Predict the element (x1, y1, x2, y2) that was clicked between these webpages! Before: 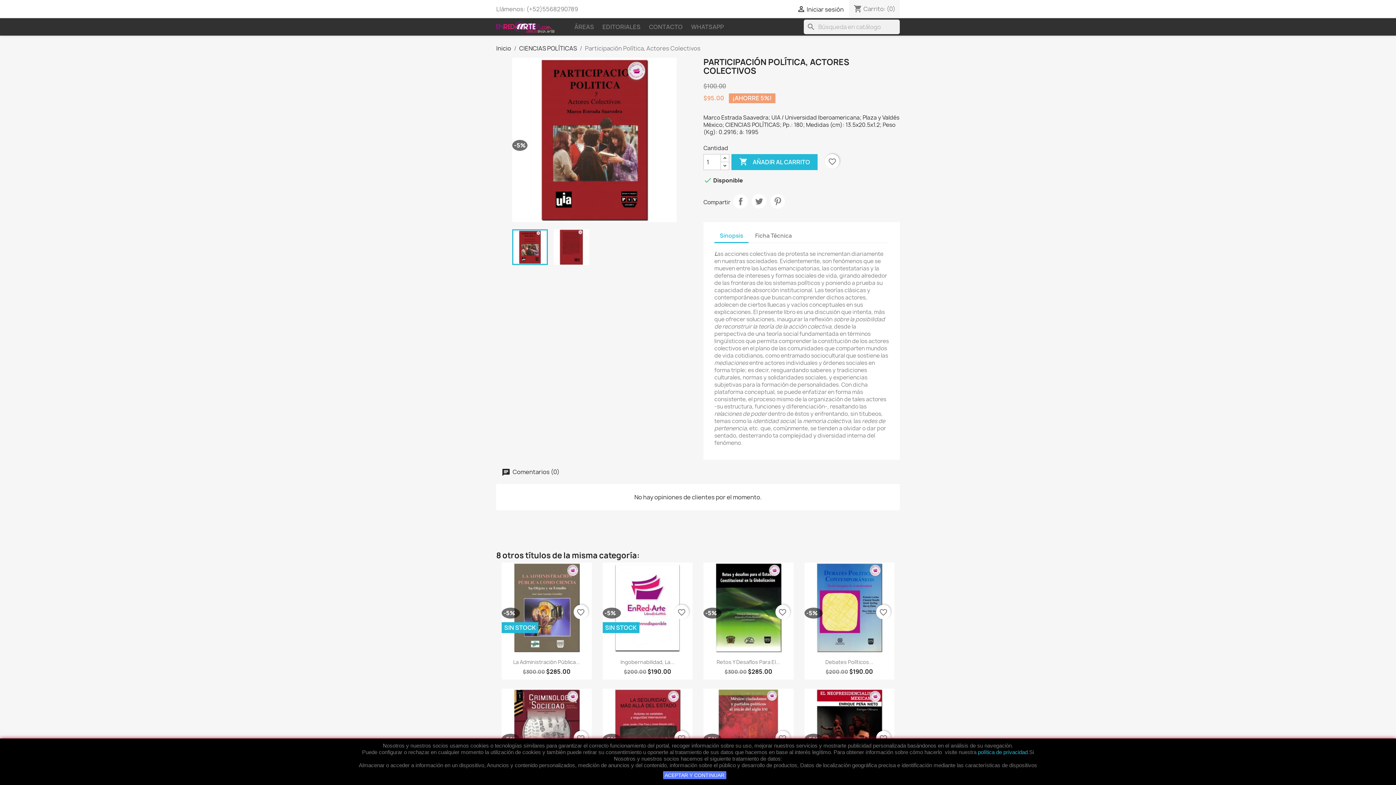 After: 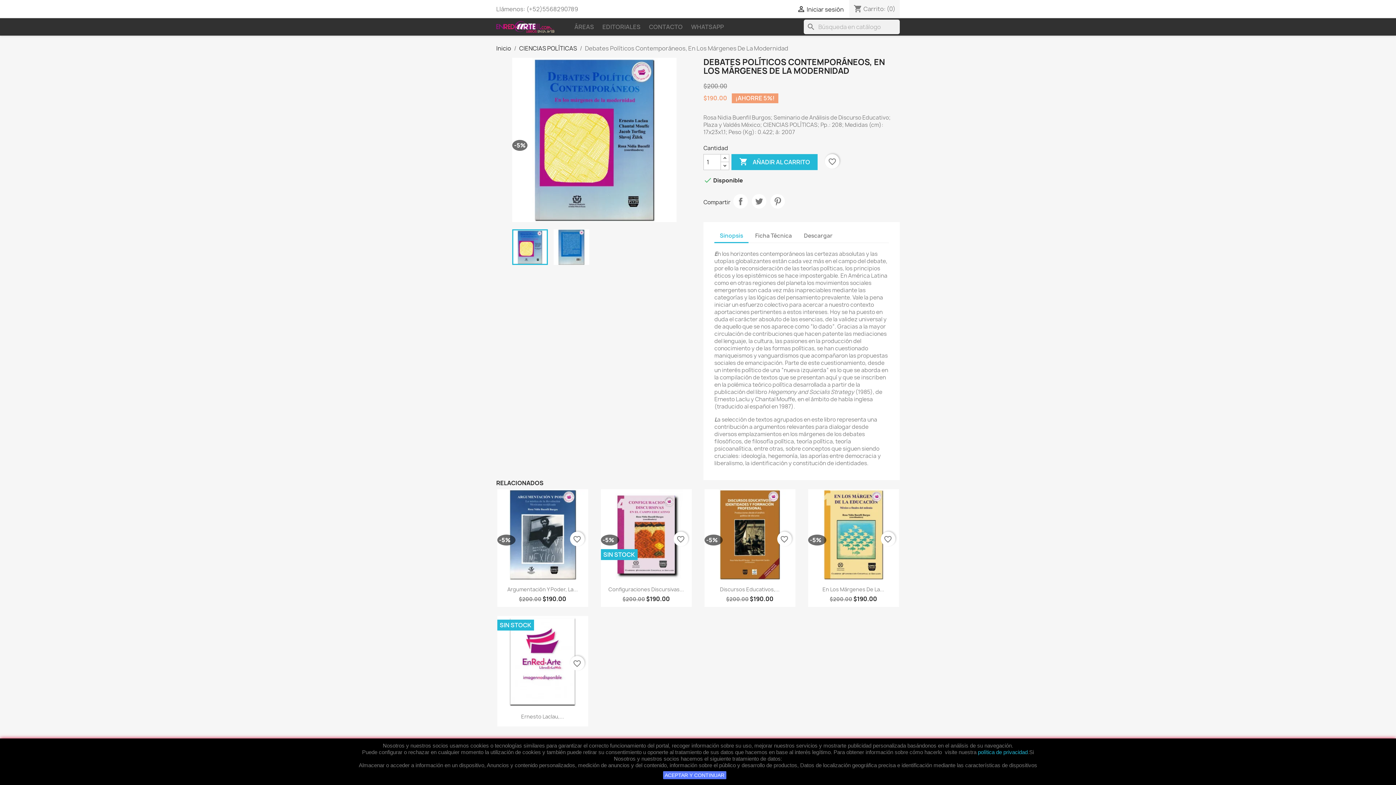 Action: label: Debates Políticos... bbox: (825, 658, 873, 665)